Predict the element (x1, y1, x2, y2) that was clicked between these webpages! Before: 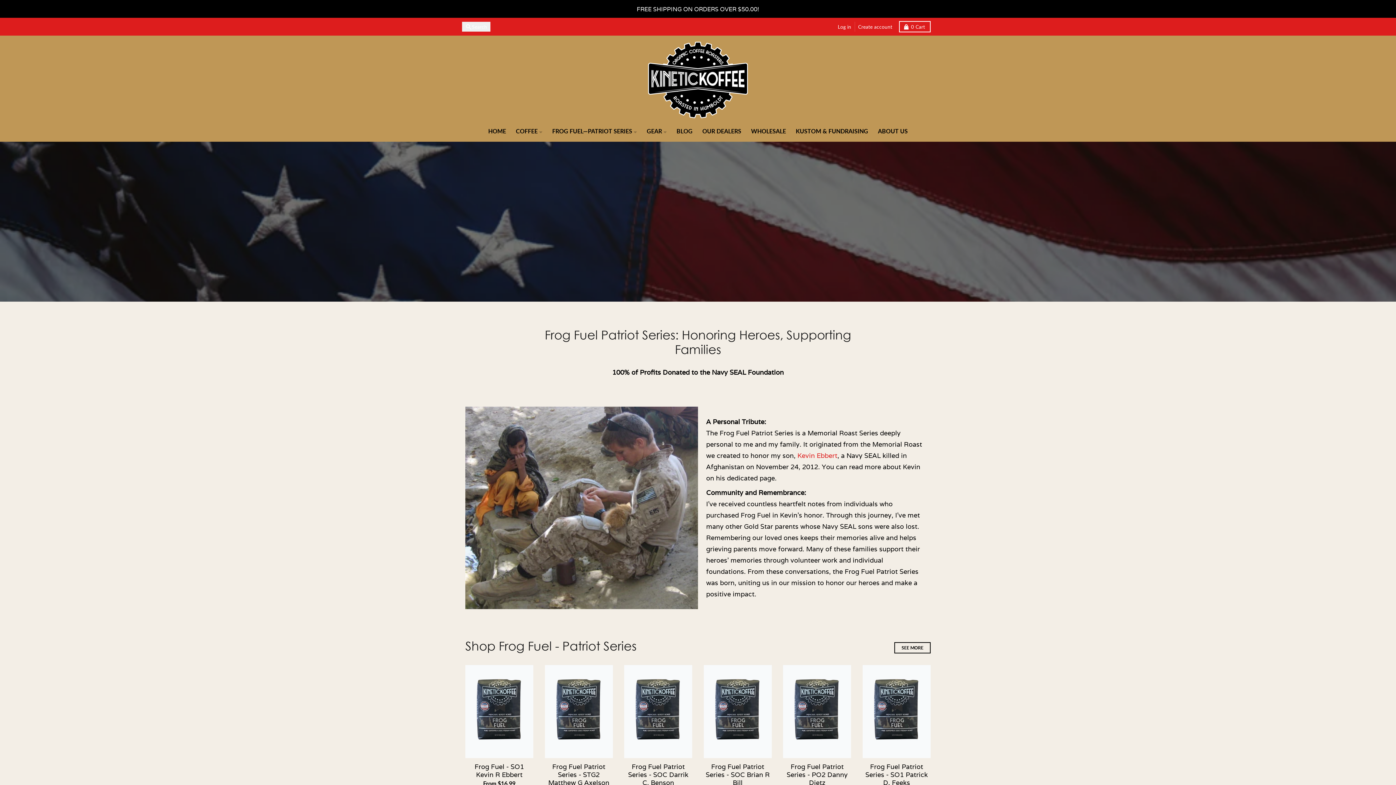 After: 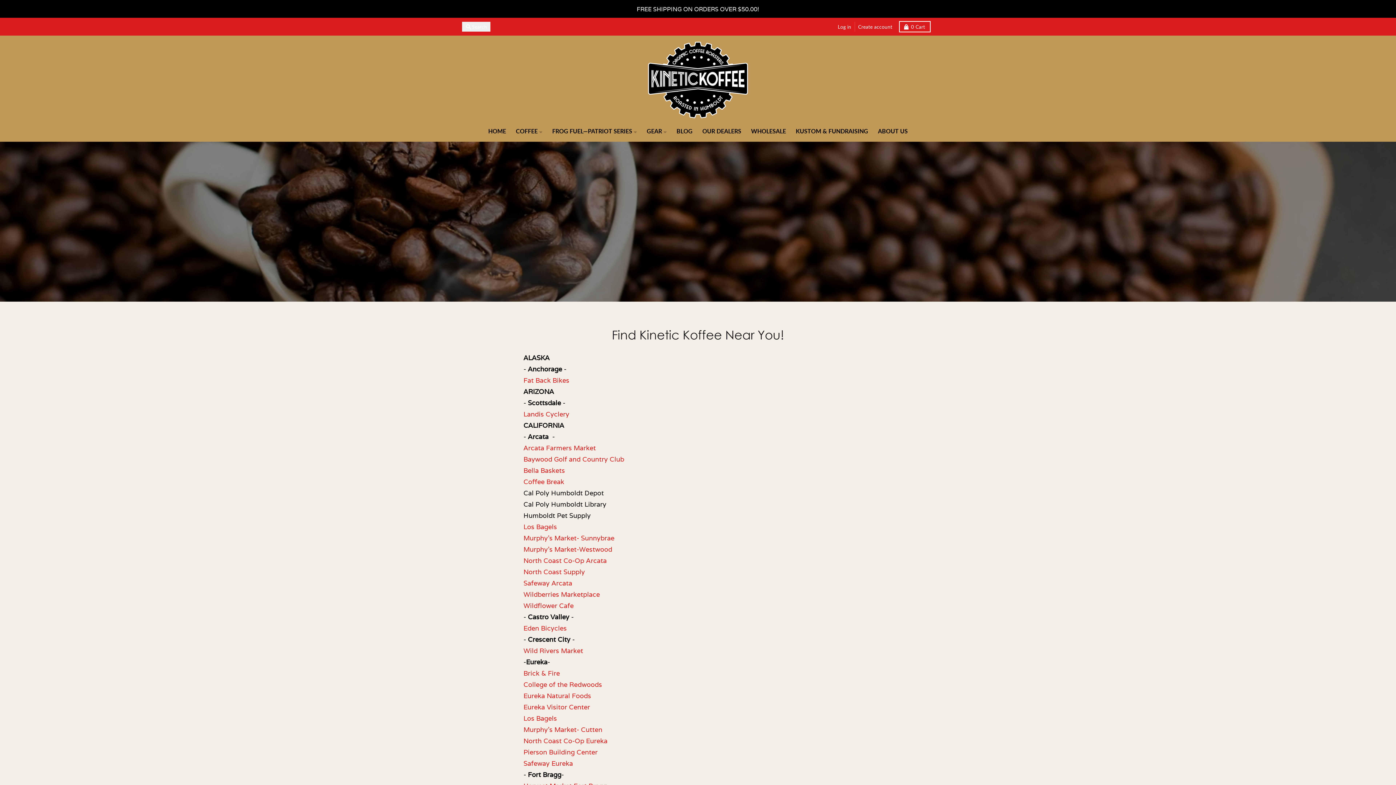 Action: bbox: (697, 124, 746, 138) label: OUR DEALERS